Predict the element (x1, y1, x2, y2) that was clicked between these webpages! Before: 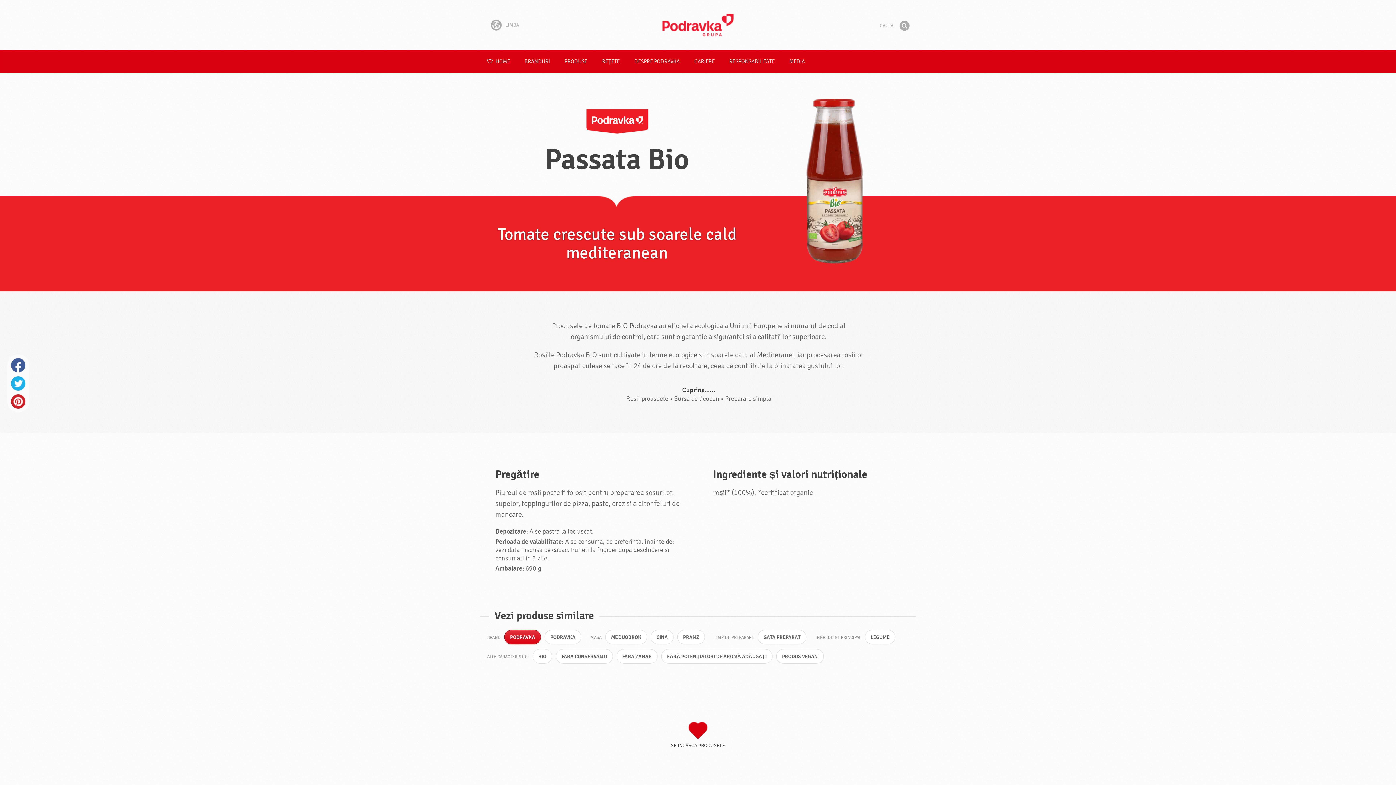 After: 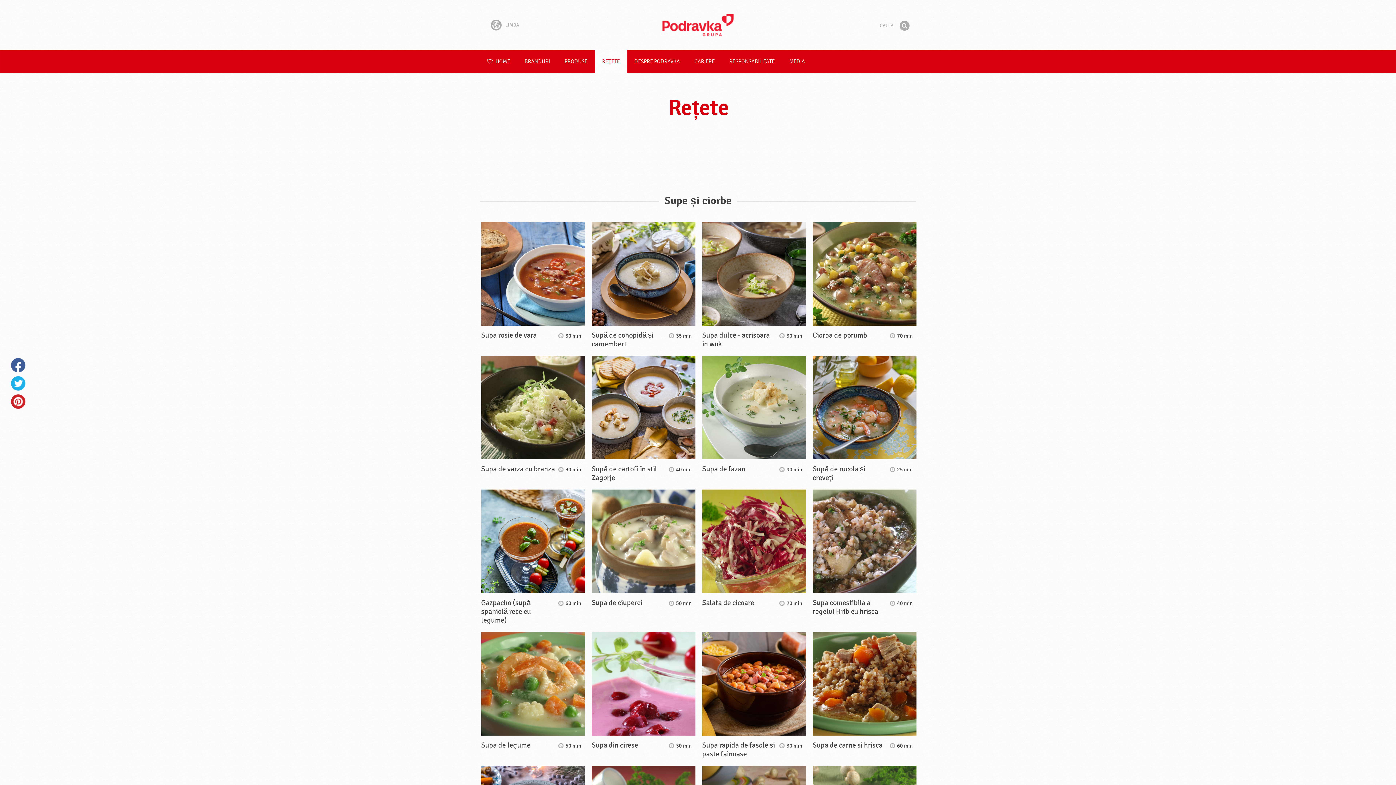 Action: bbox: (594, 50, 627, 73) label: REȚETE